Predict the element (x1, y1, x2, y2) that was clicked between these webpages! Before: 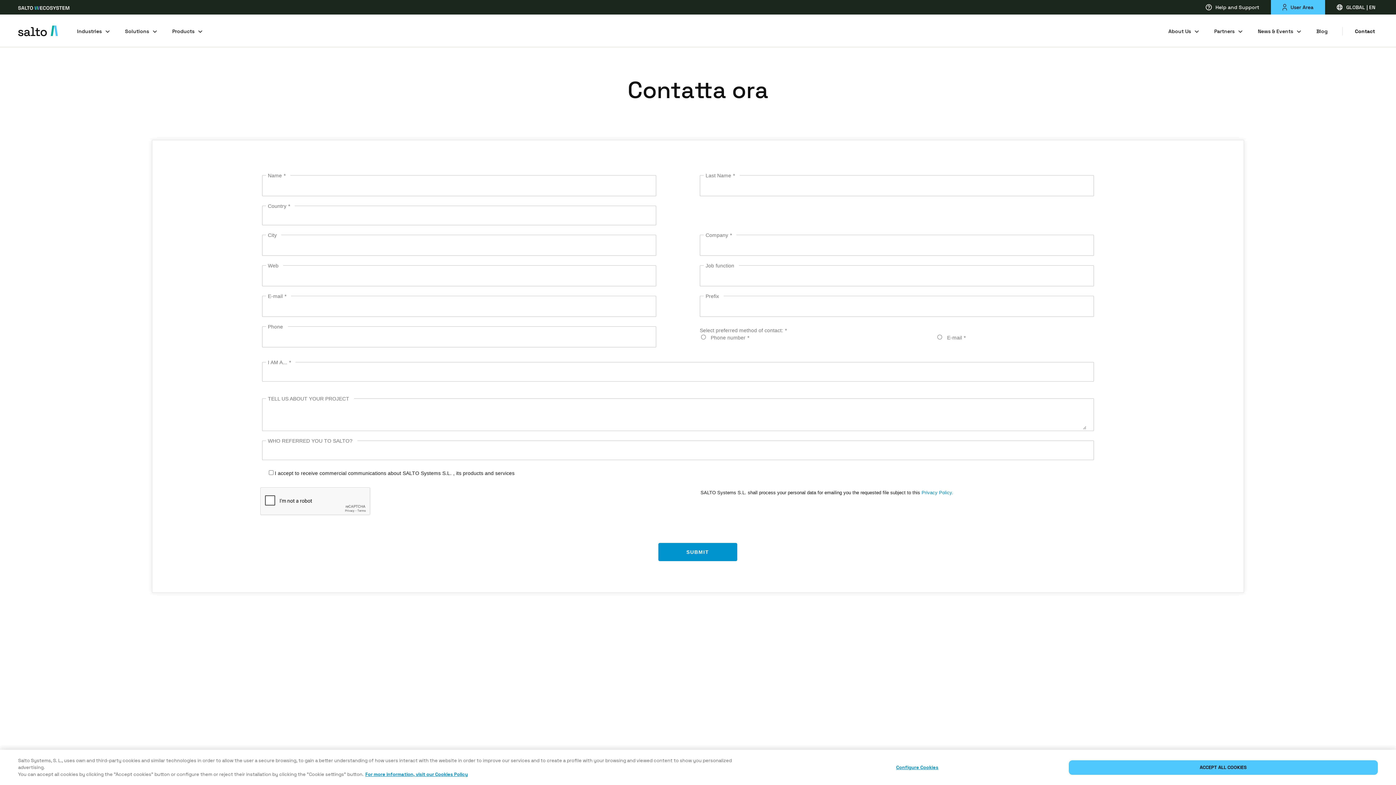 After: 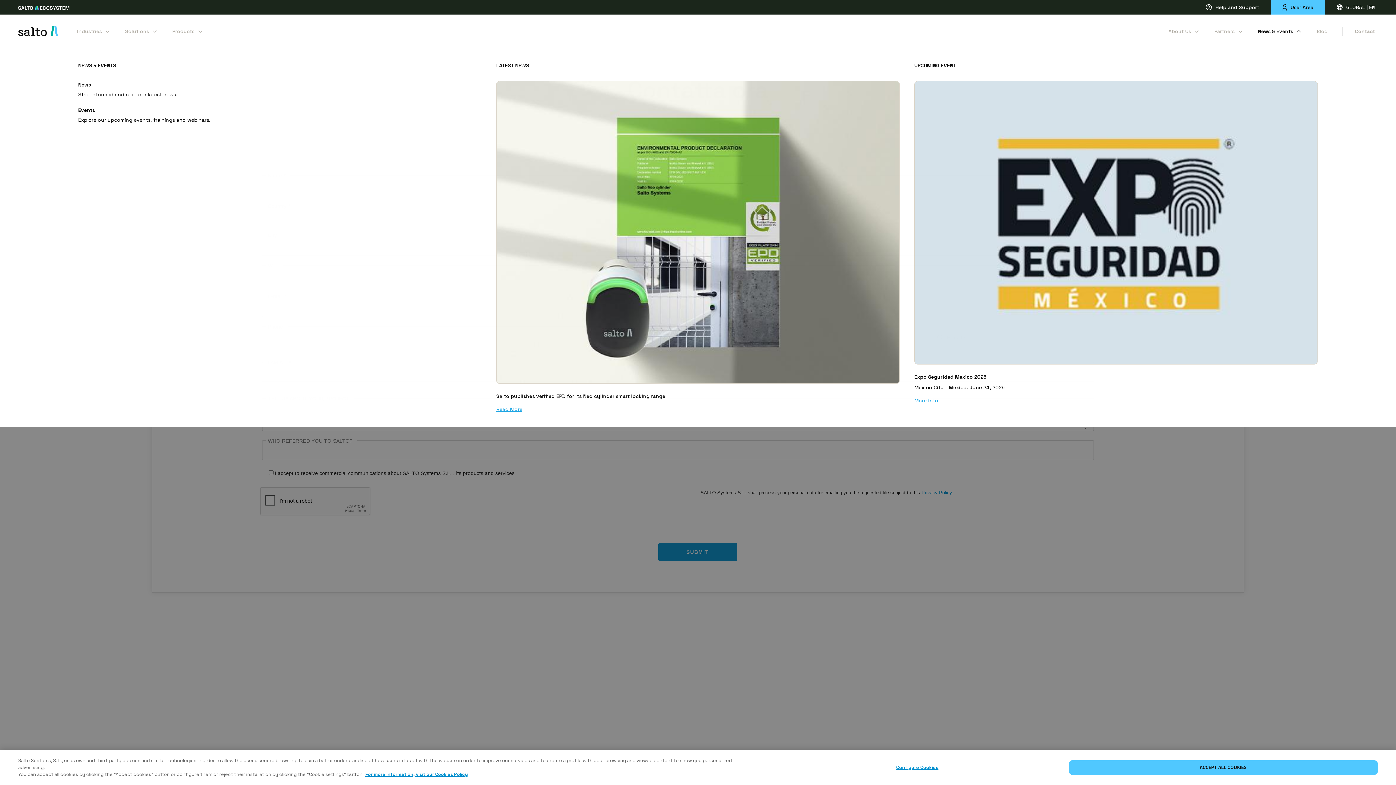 Action: bbox: (1258, 17, 1302, 43) label: News & Events